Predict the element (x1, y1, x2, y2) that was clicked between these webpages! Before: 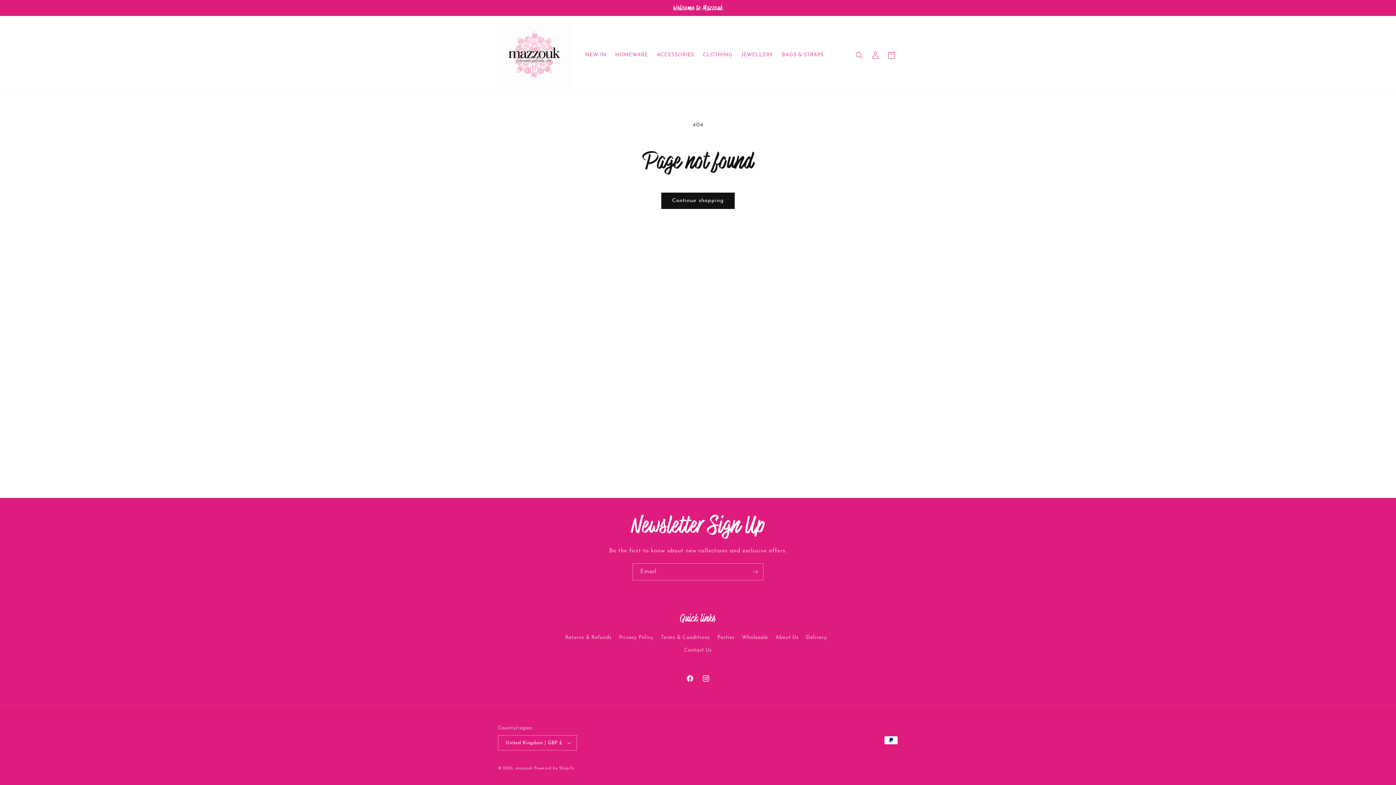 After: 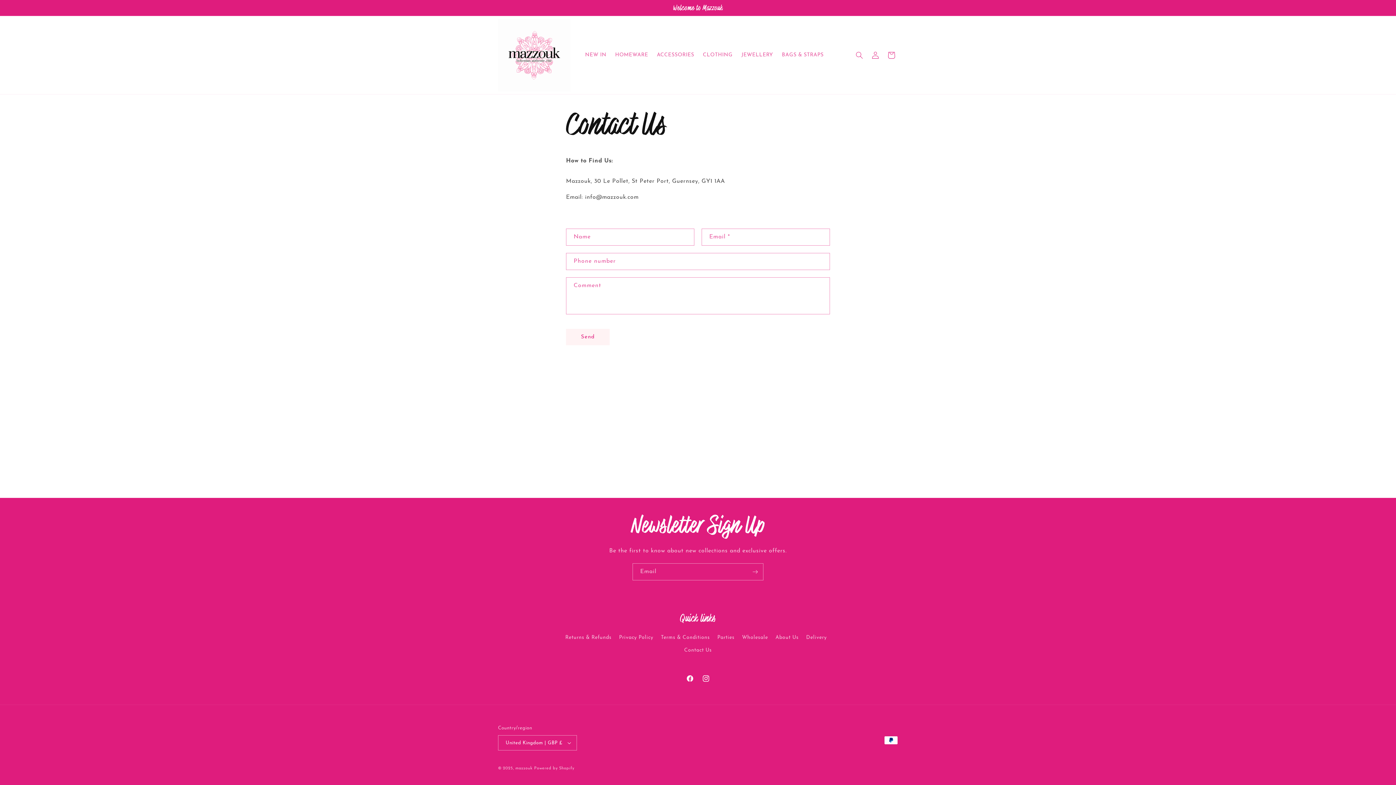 Action: label: Contact Us bbox: (684, 644, 712, 657)